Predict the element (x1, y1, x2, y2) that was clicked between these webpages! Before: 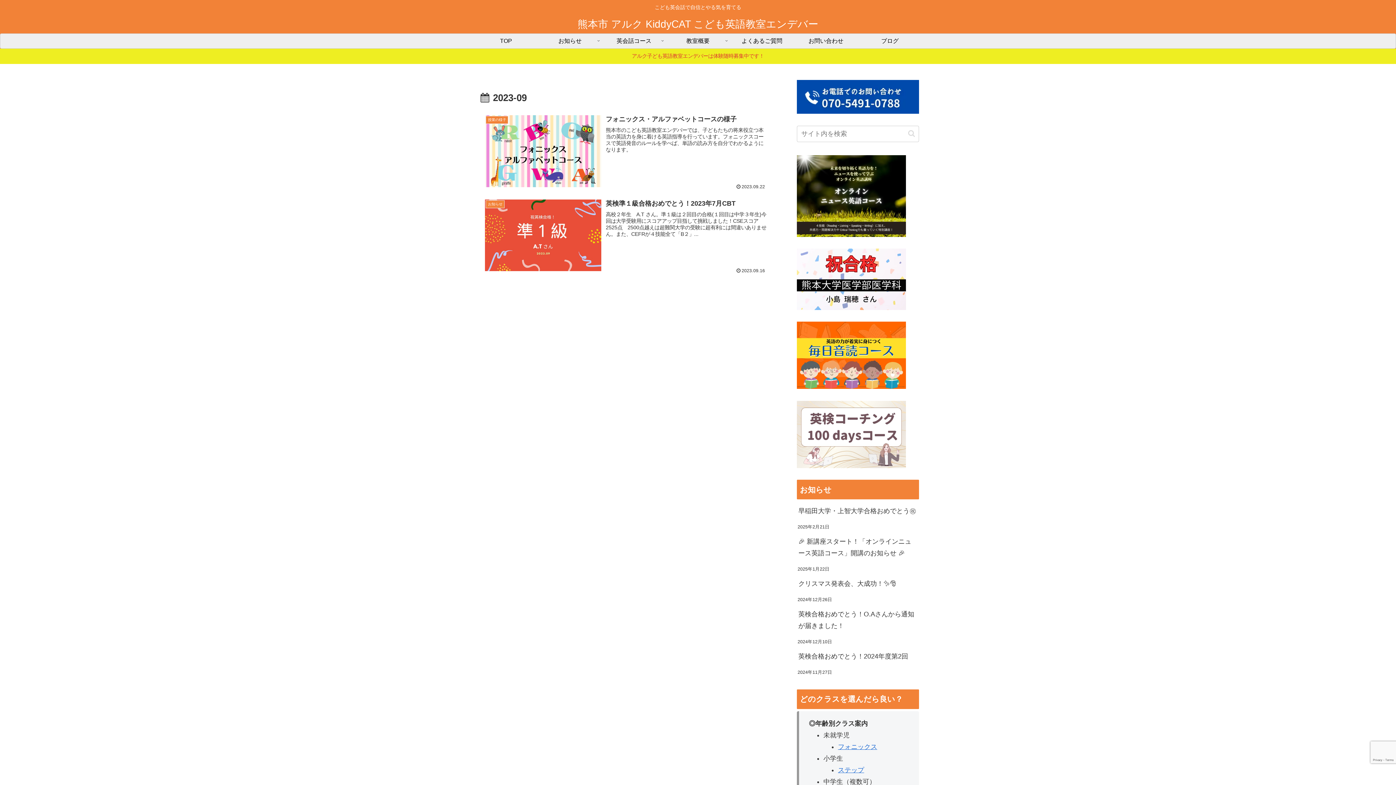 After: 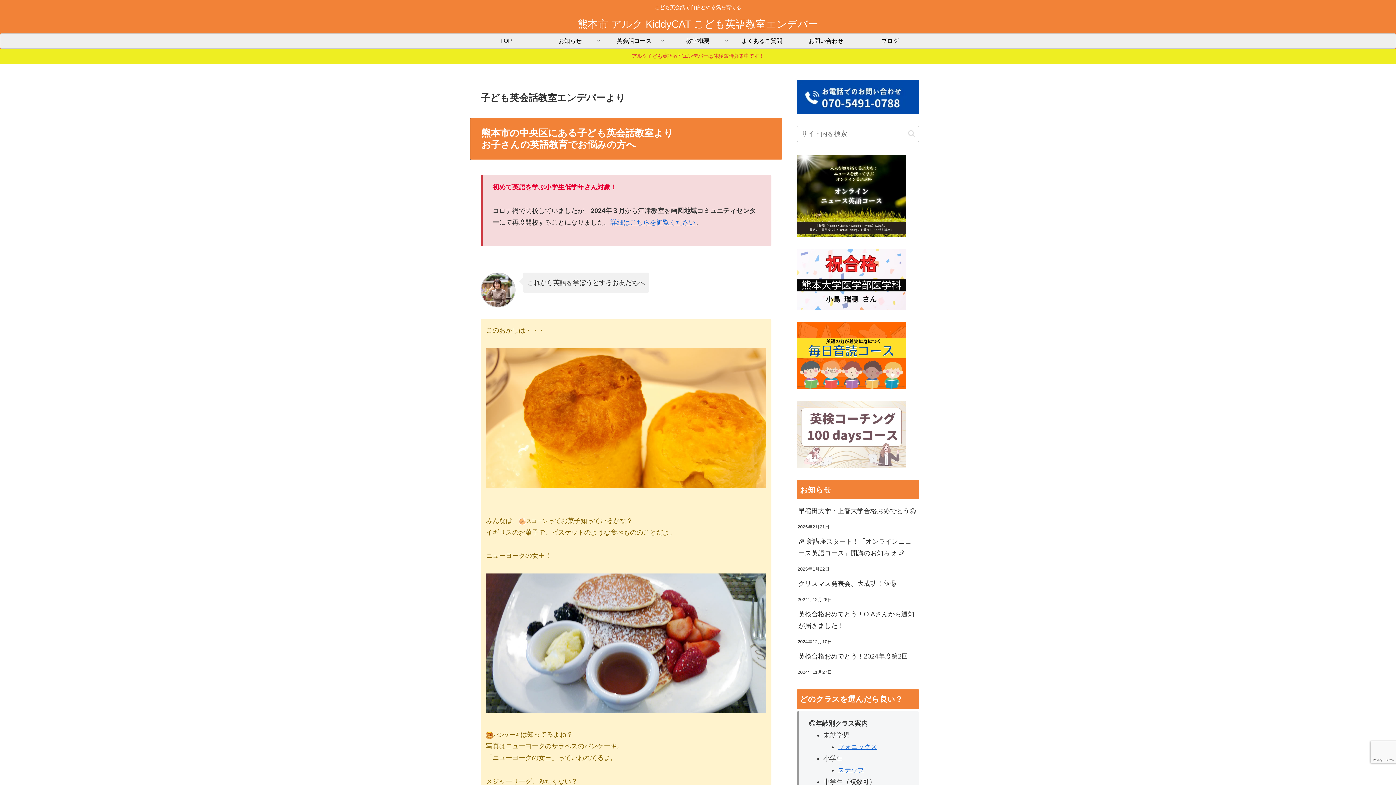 Action: label: 教室概要 bbox: (666, 33, 730, 48)